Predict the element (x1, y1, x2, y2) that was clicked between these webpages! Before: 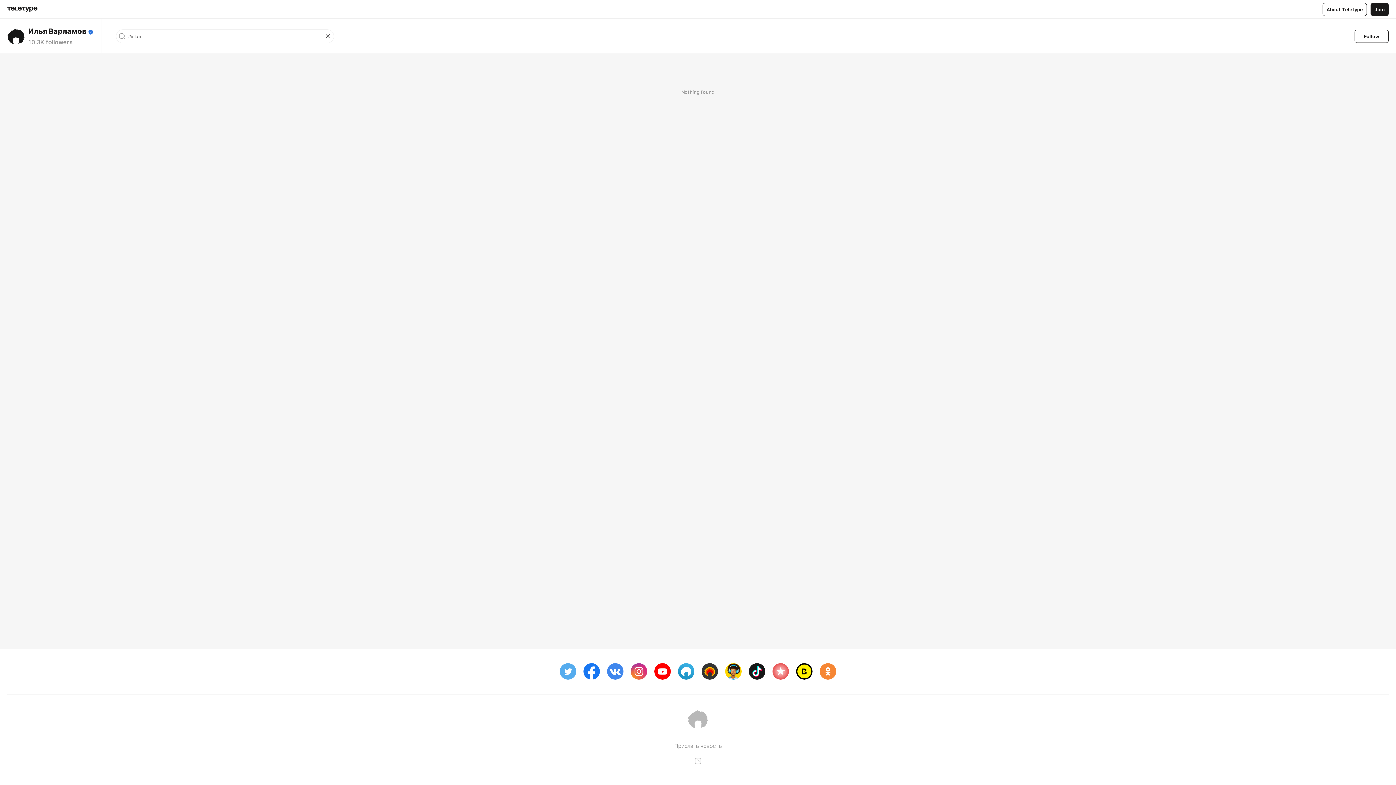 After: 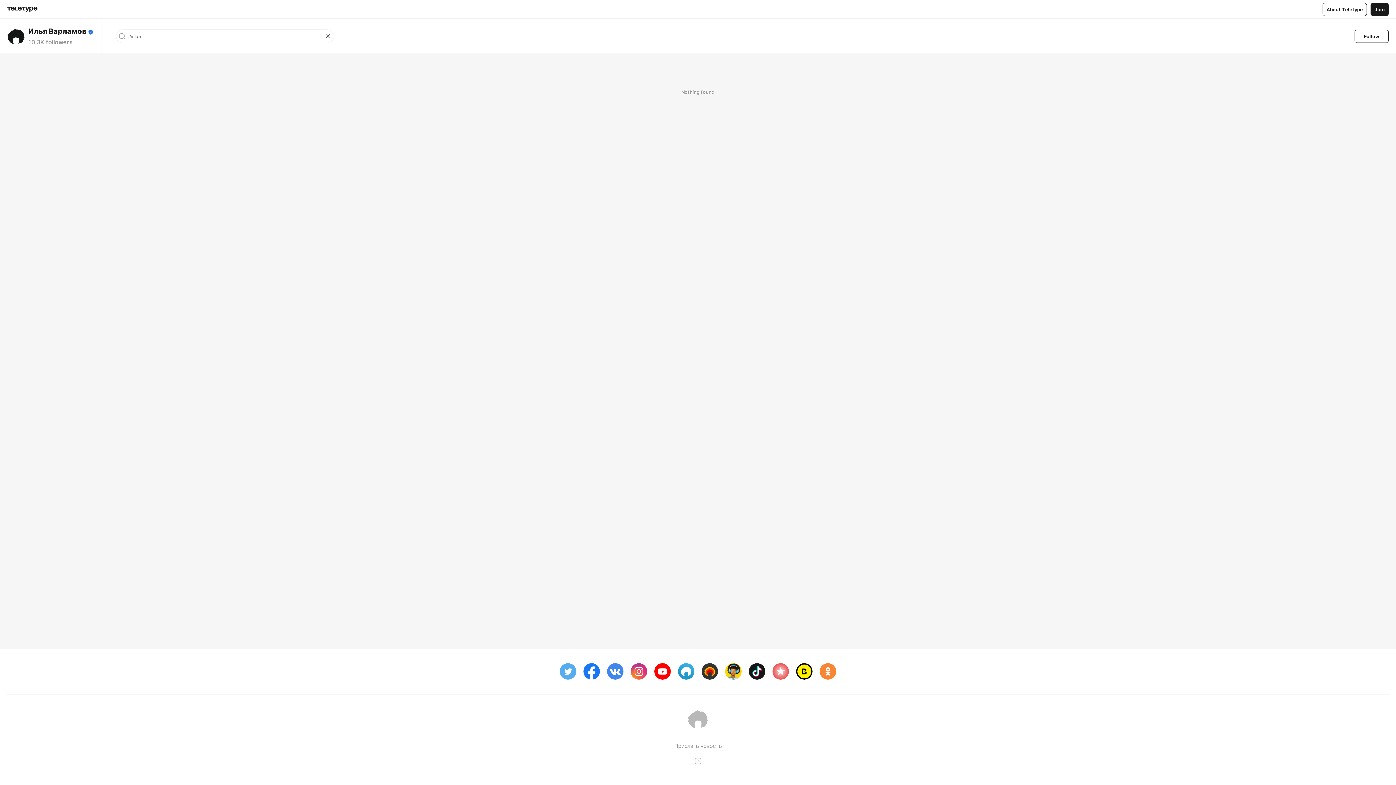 Action: bbox: (725, 663, 741, 680)